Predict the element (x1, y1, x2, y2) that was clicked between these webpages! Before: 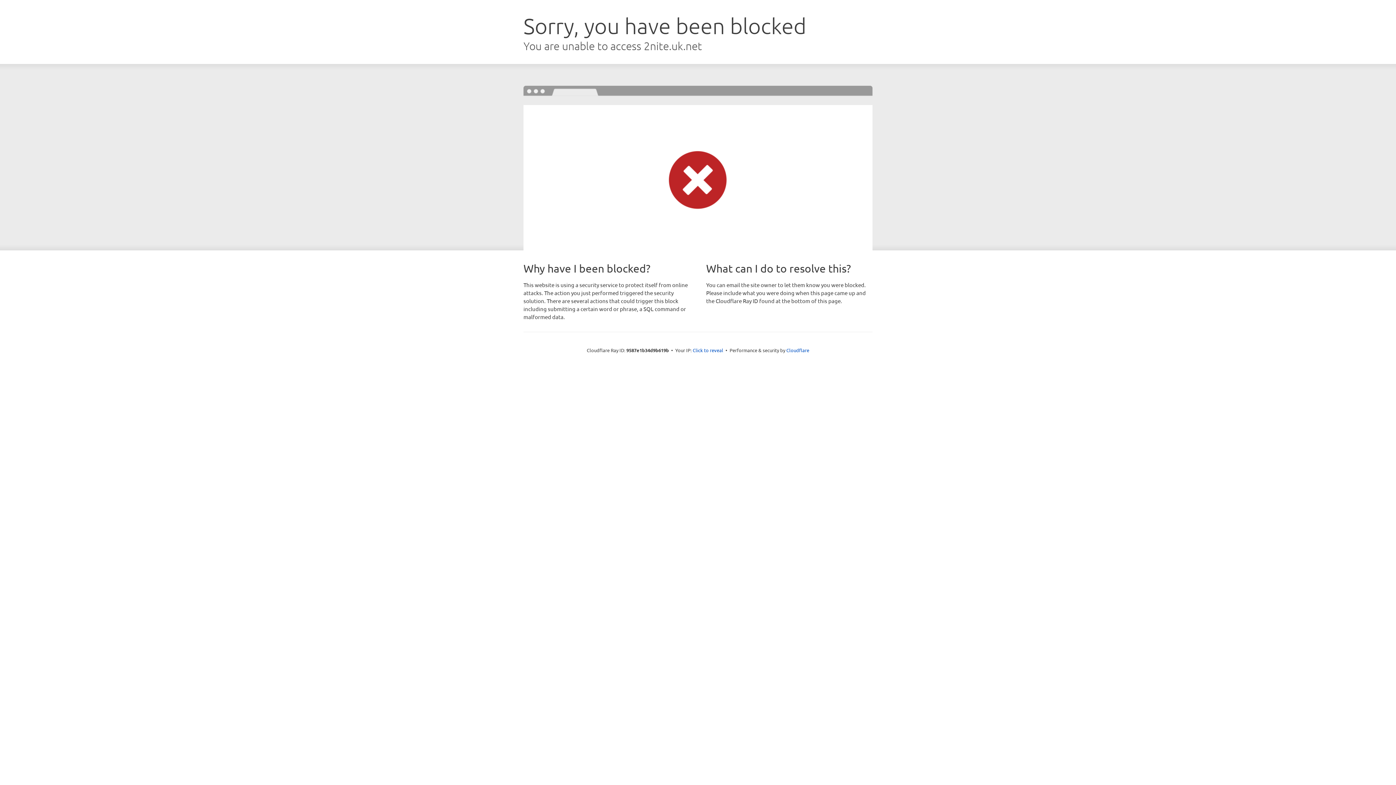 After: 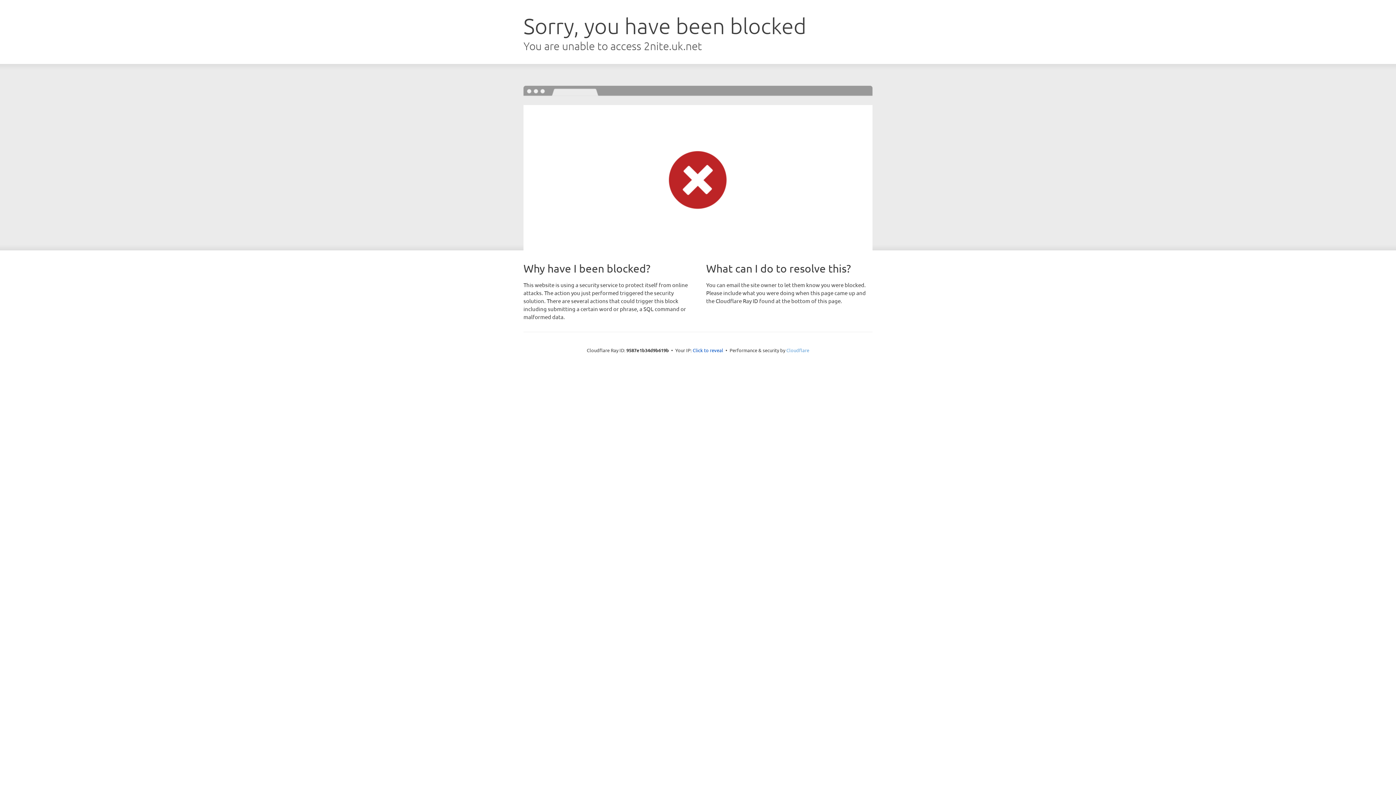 Action: label: Cloudflare bbox: (786, 347, 809, 353)